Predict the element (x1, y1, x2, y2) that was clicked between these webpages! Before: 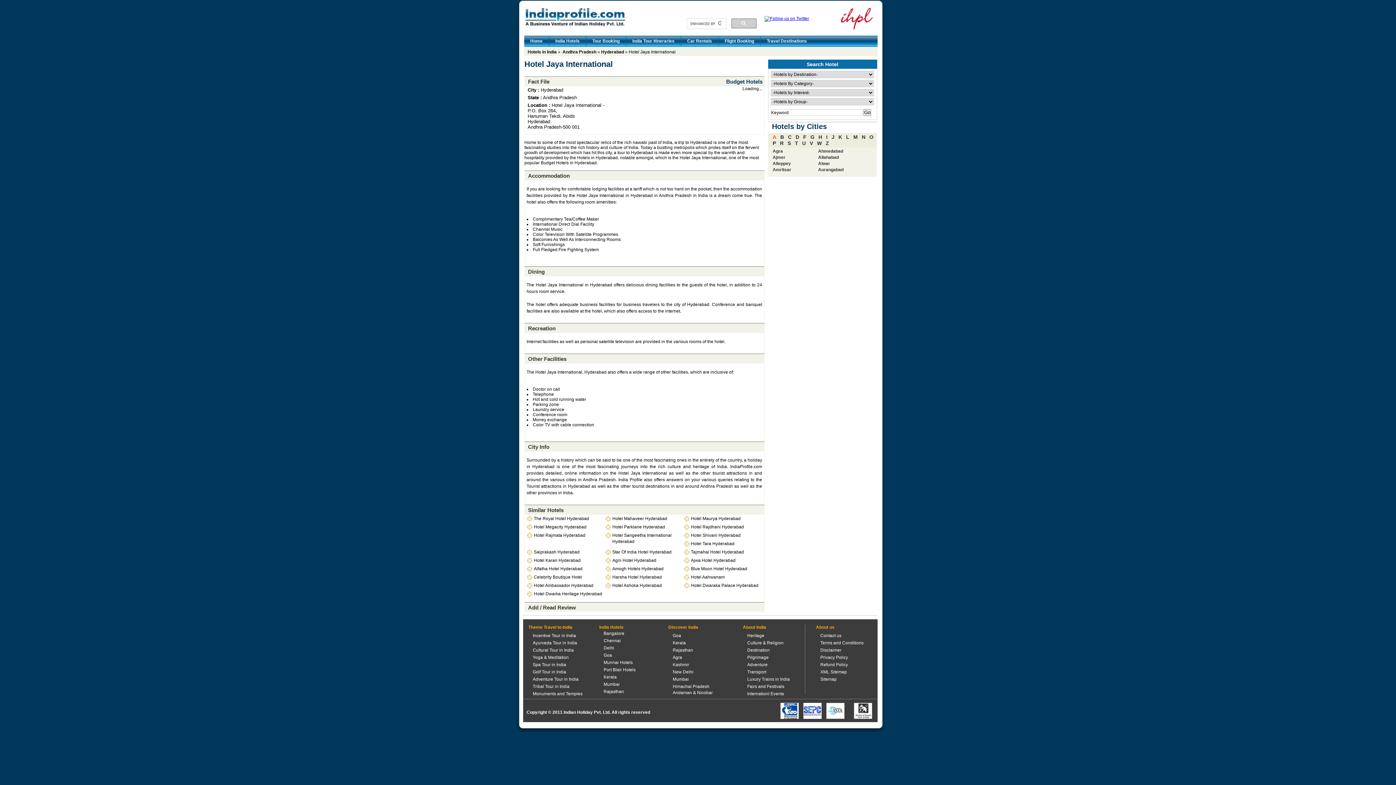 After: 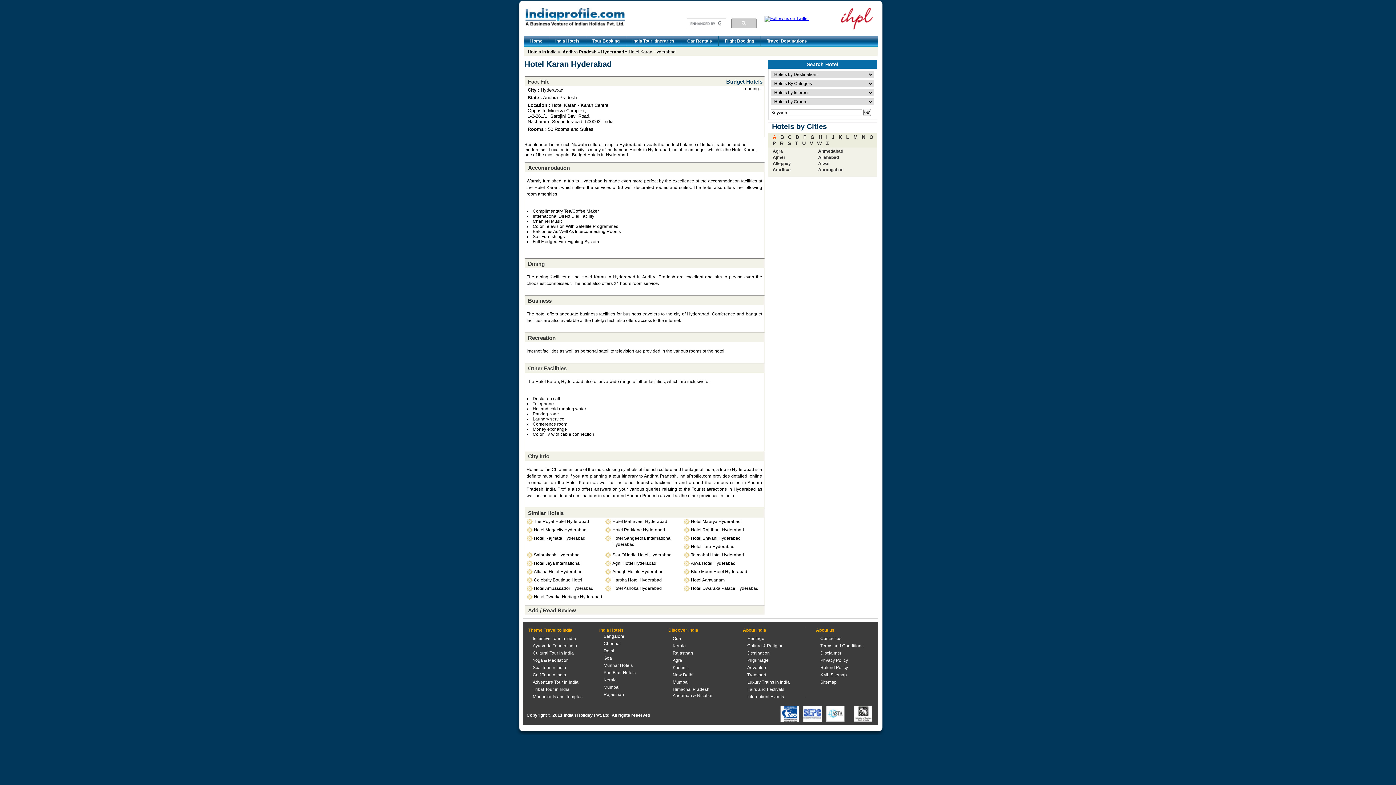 Action: bbox: (534, 558, 580, 563) label: Hotel Karan Hyderabad